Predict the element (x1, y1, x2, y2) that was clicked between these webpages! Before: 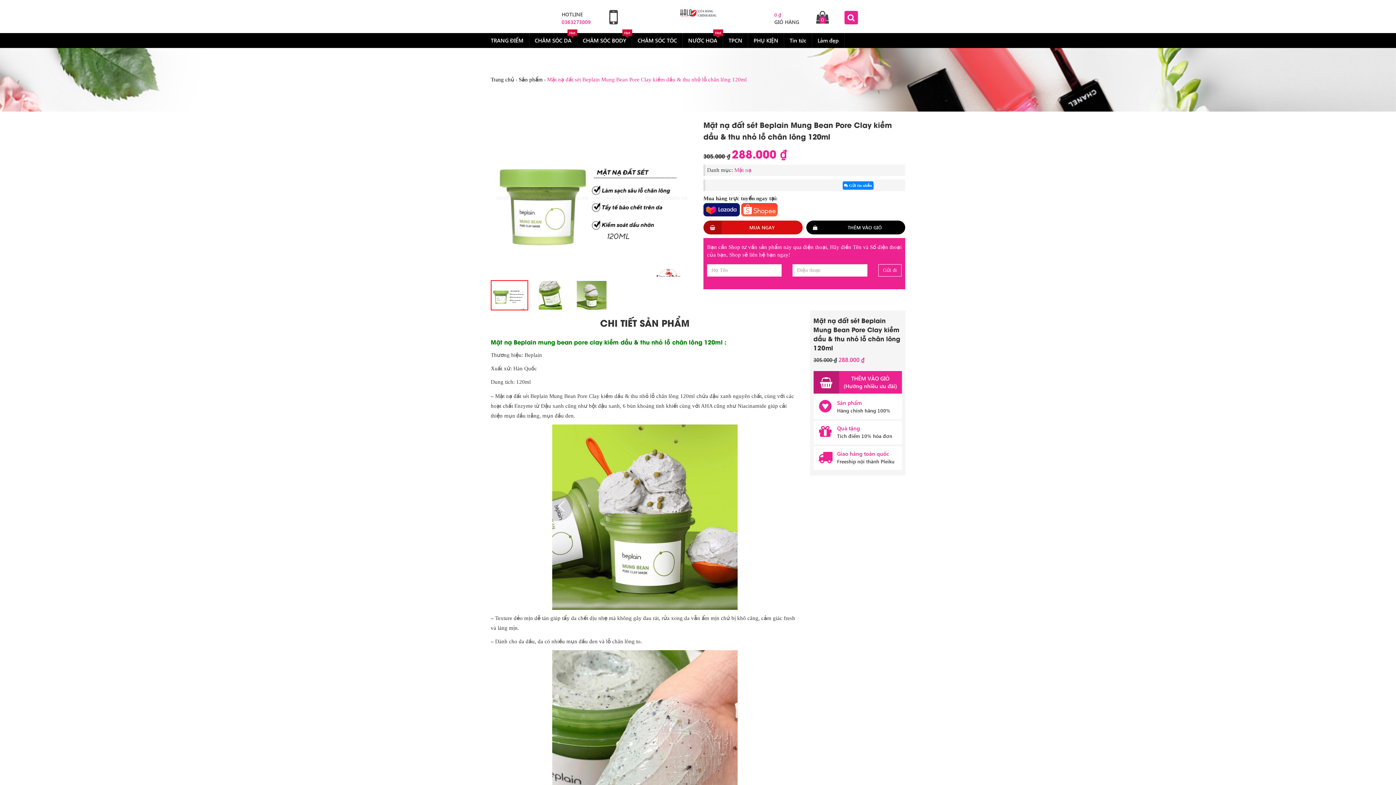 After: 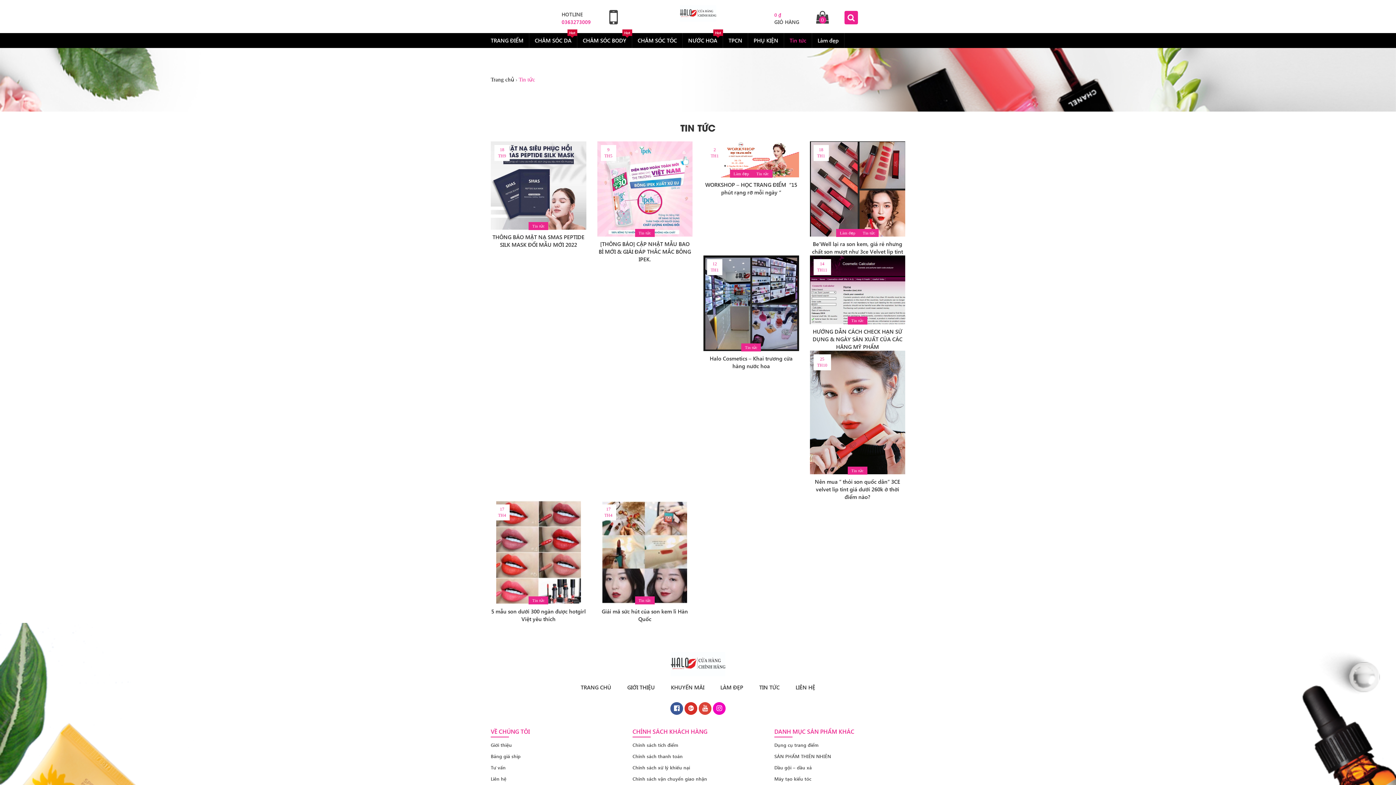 Action: bbox: (784, 33, 812, 48) label: Tin tức